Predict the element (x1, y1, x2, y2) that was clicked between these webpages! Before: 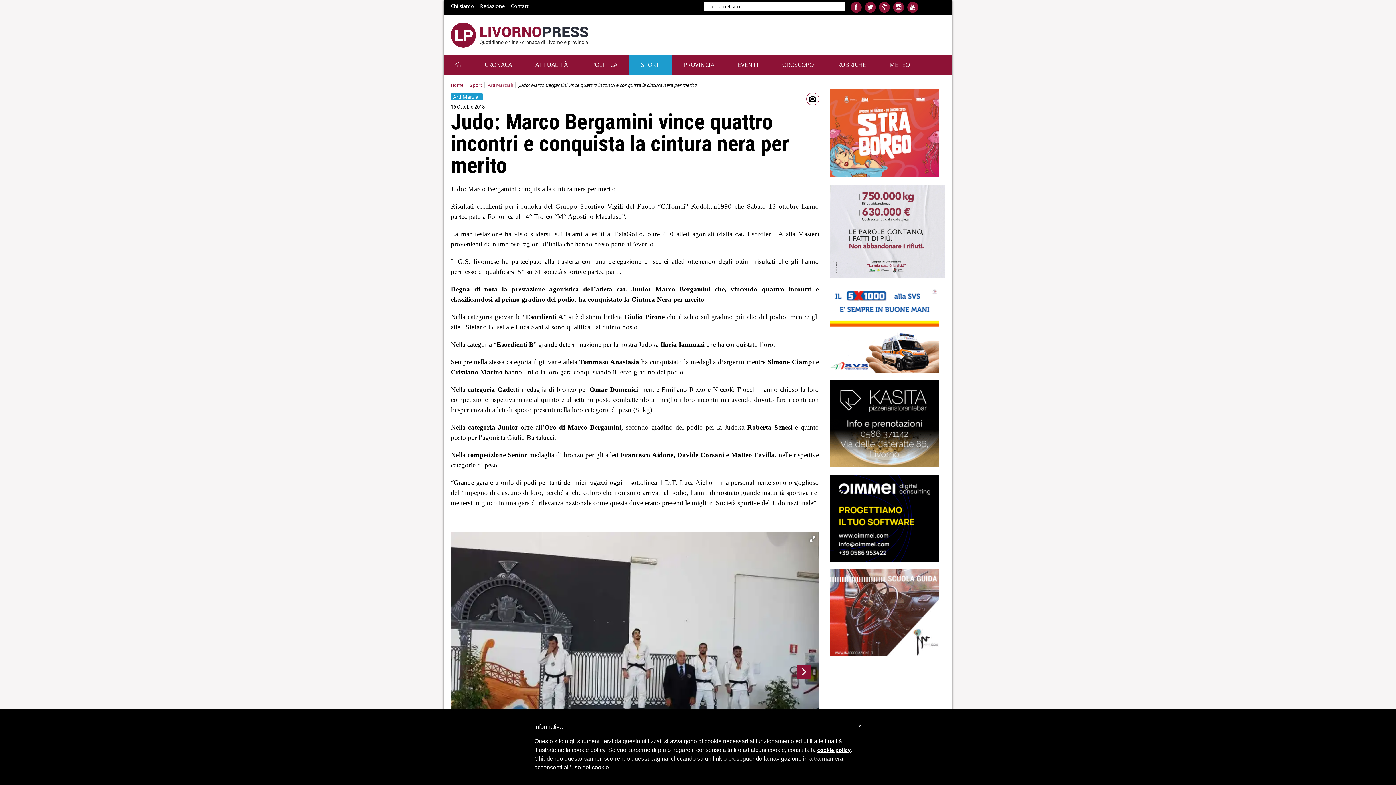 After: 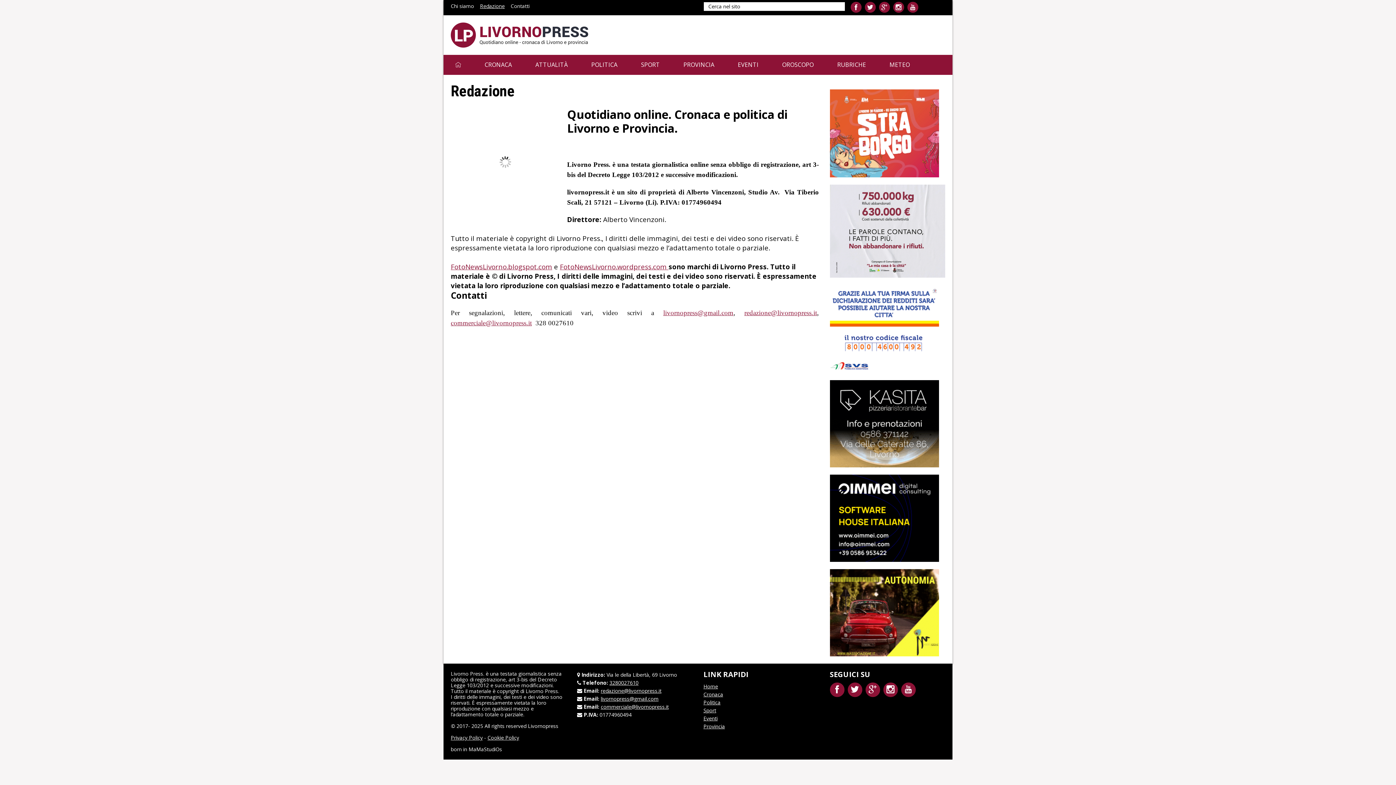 Action: label: Redazione bbox: (480, 2, 504, 9)